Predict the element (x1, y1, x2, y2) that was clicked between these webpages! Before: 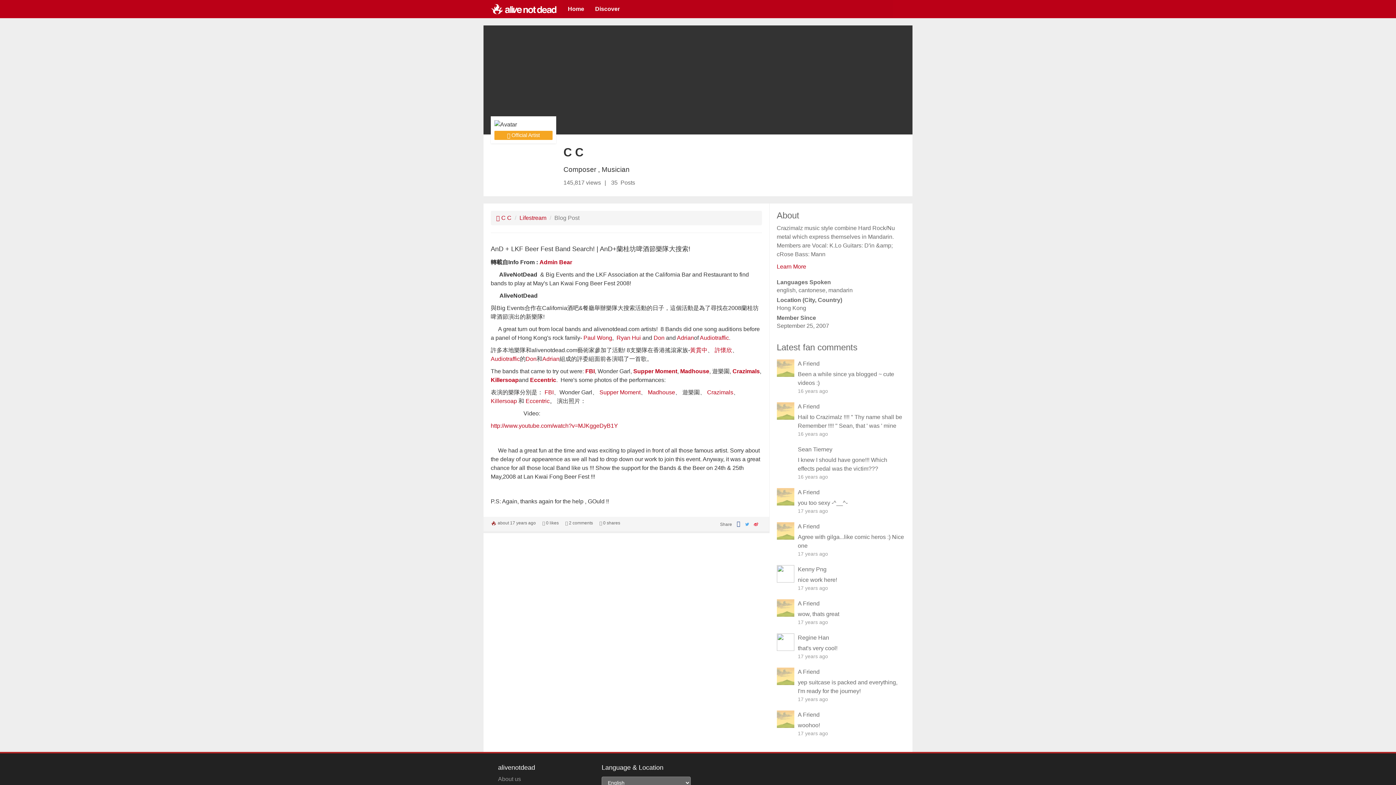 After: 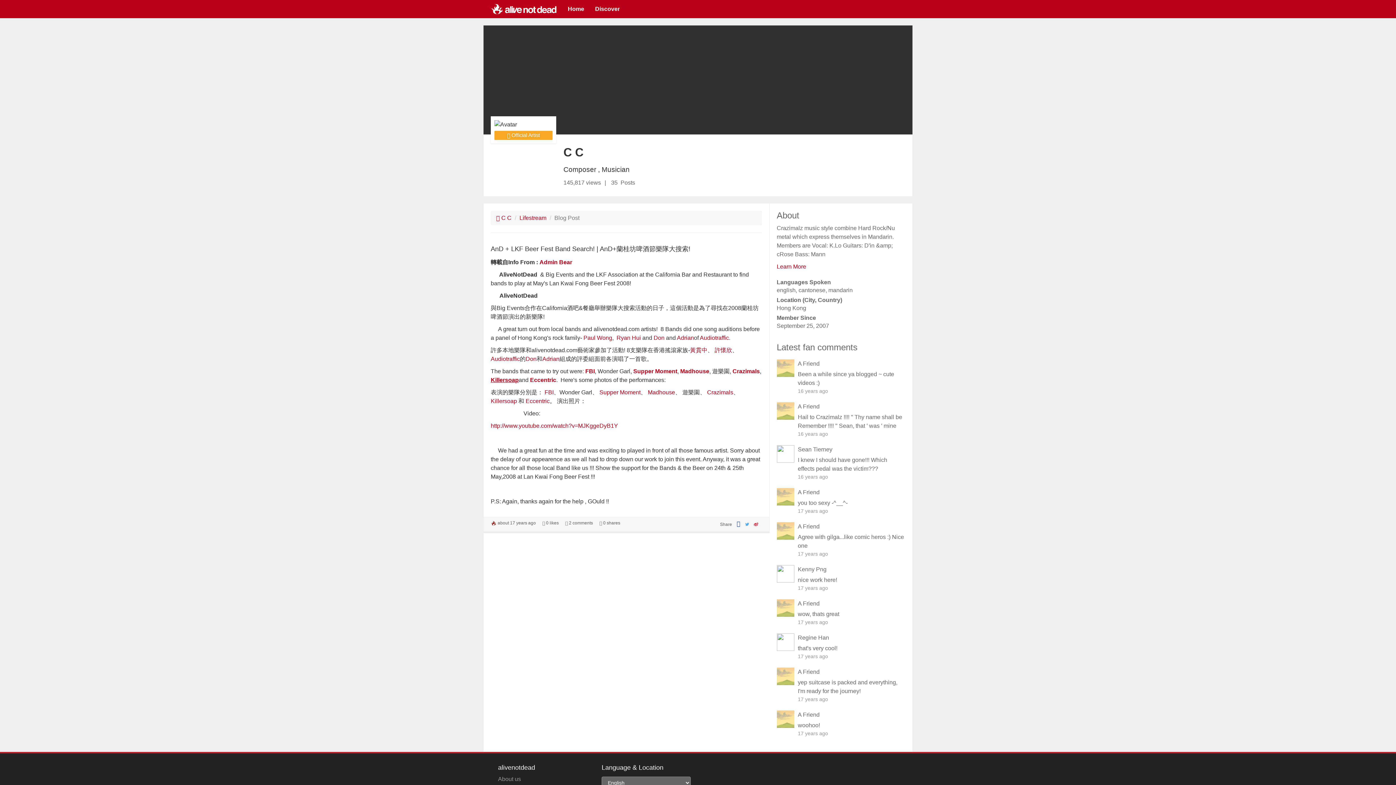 Action: bbox: (490, 377, 518, 383) label: Killersoap